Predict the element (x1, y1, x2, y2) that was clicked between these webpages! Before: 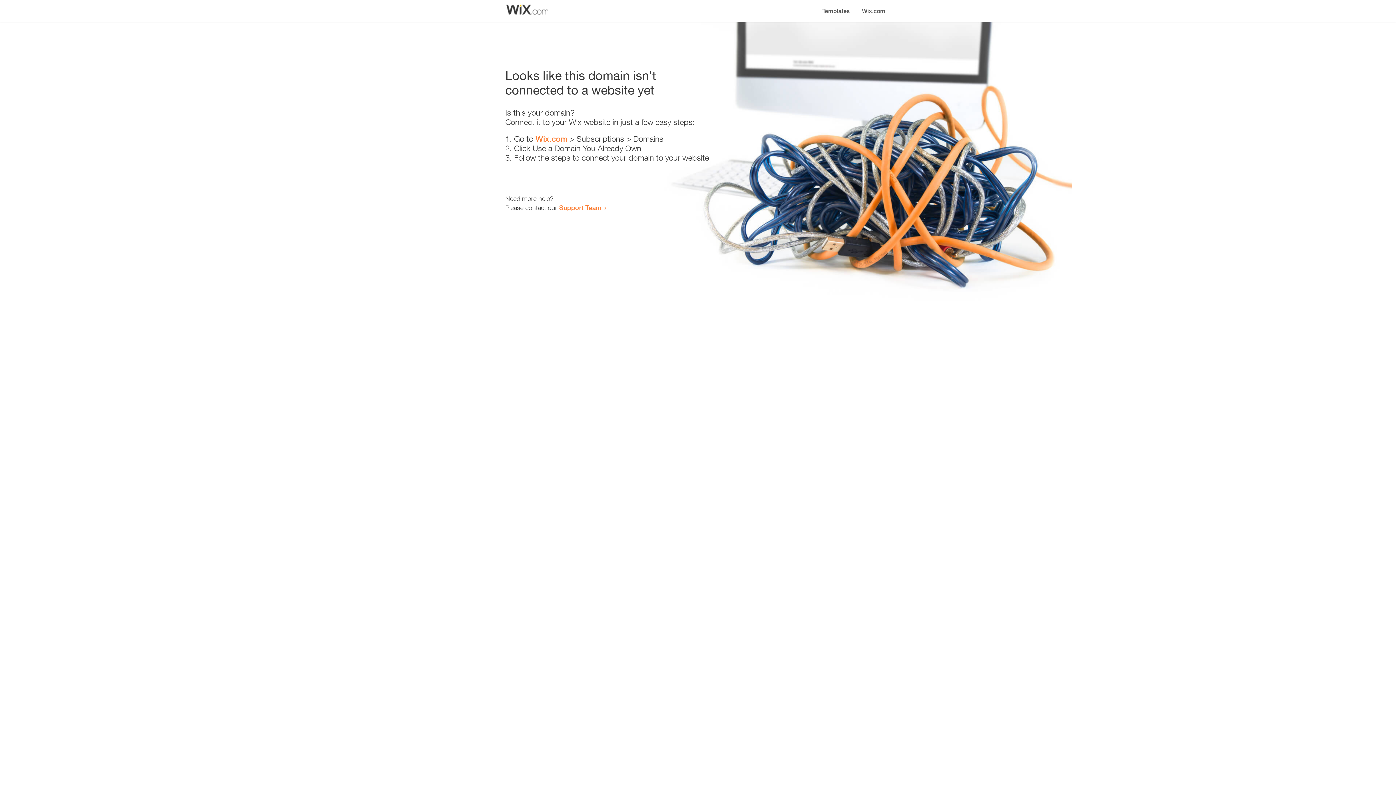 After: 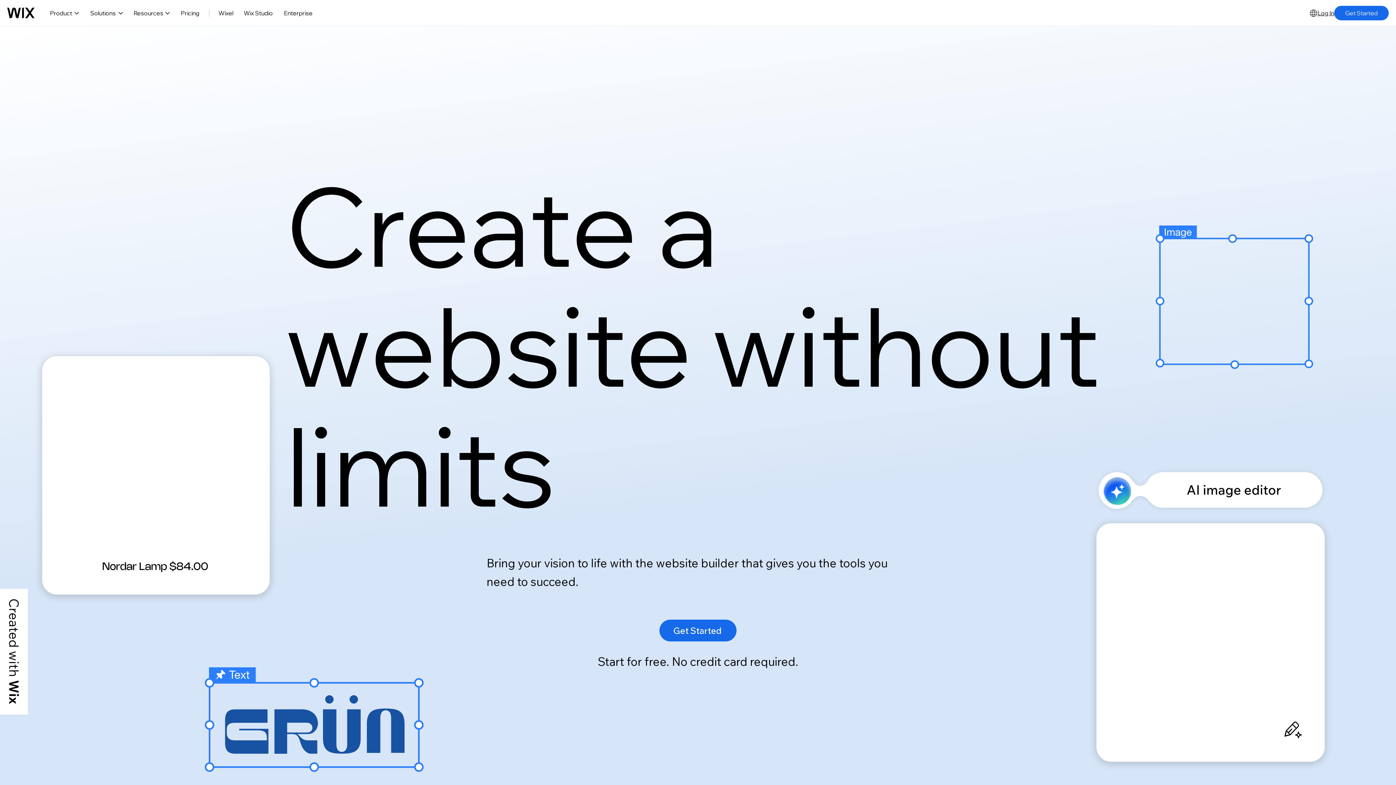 Action: label: Wix.com bbox: (856, 0, 890, 14)